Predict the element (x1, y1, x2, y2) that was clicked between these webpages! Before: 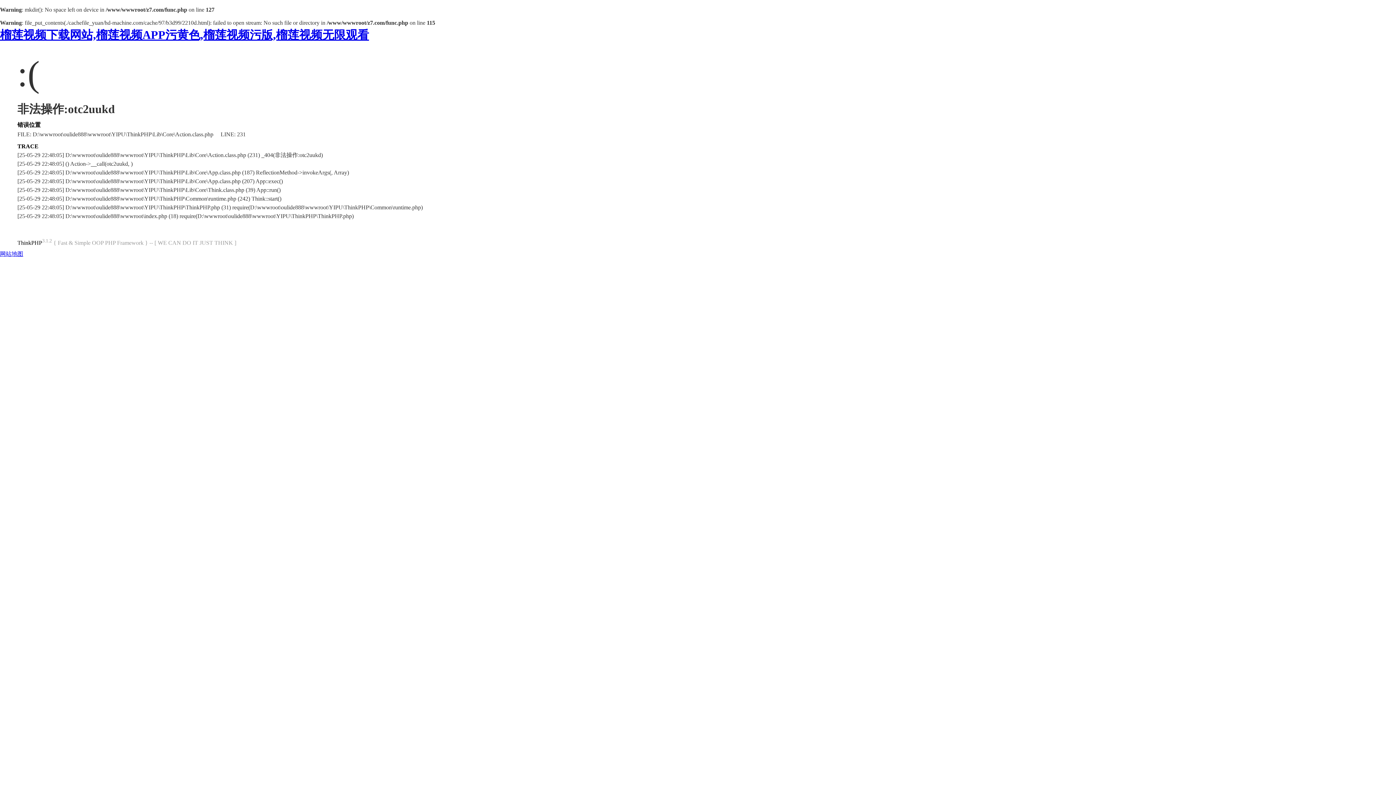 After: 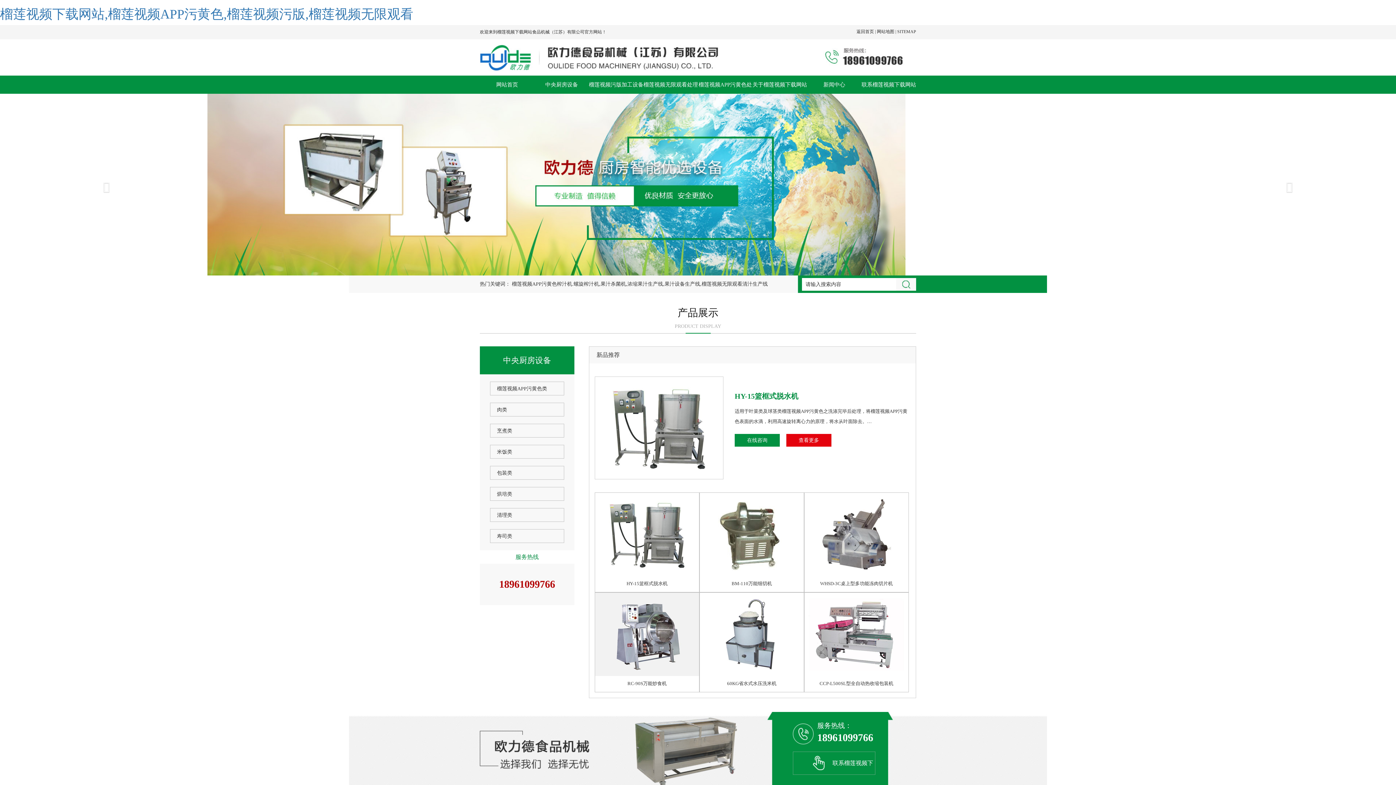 Action: bbox: (0, 28, 369, 41) label: 榴莲视频下载网站,榴莲视频APP污黄色,榴莲视频污版,榴莲视频无限观看